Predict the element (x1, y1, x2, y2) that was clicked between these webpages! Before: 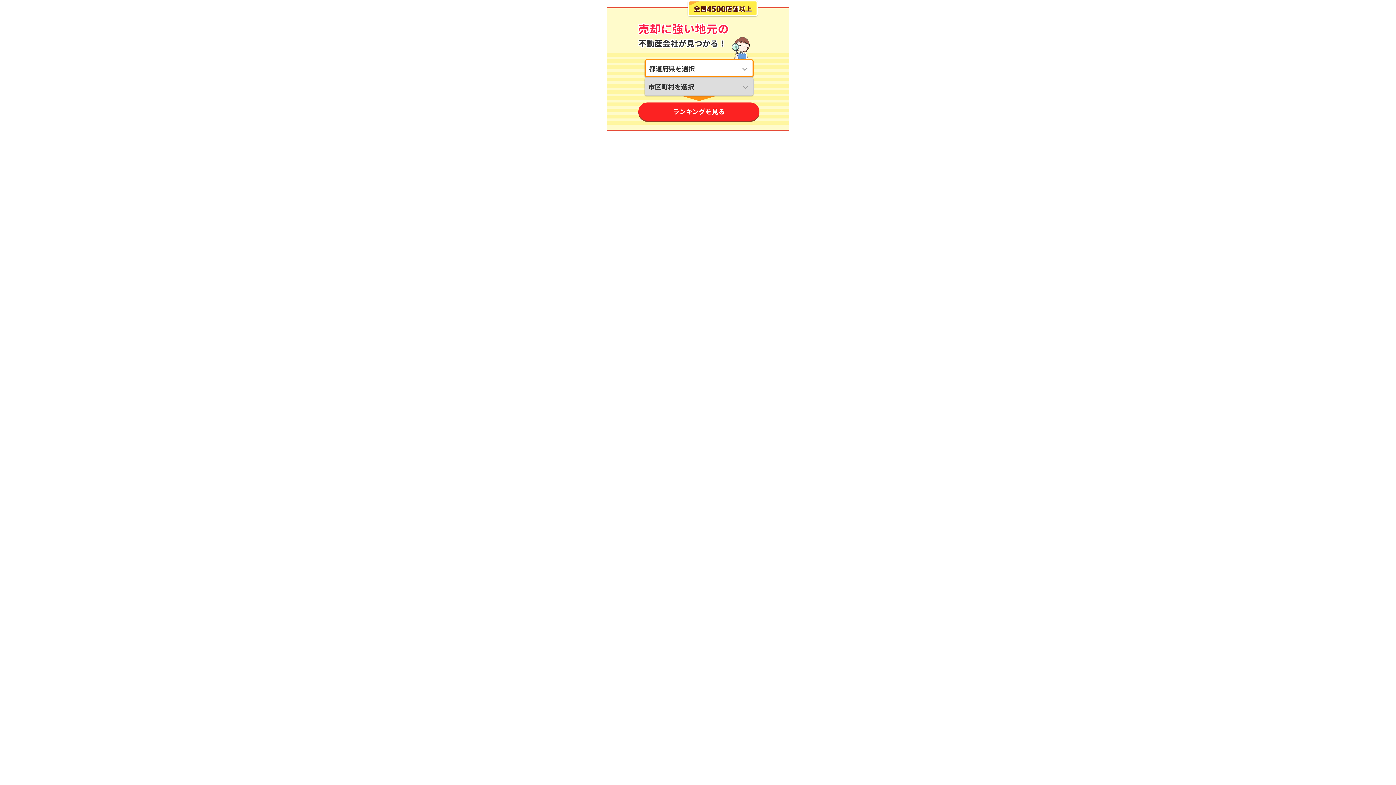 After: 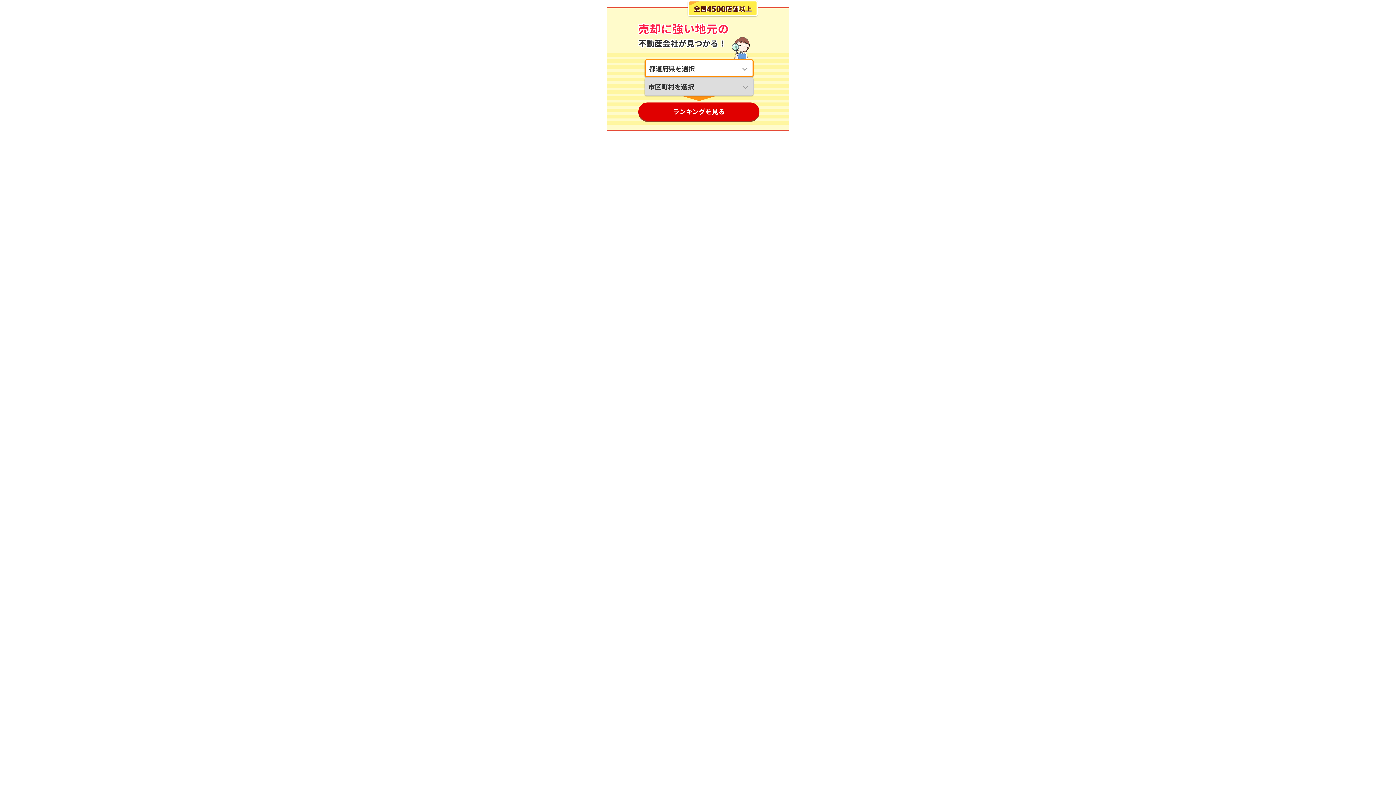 Action: label: ランキングを見る bbox: (638, 102, 759, 120)